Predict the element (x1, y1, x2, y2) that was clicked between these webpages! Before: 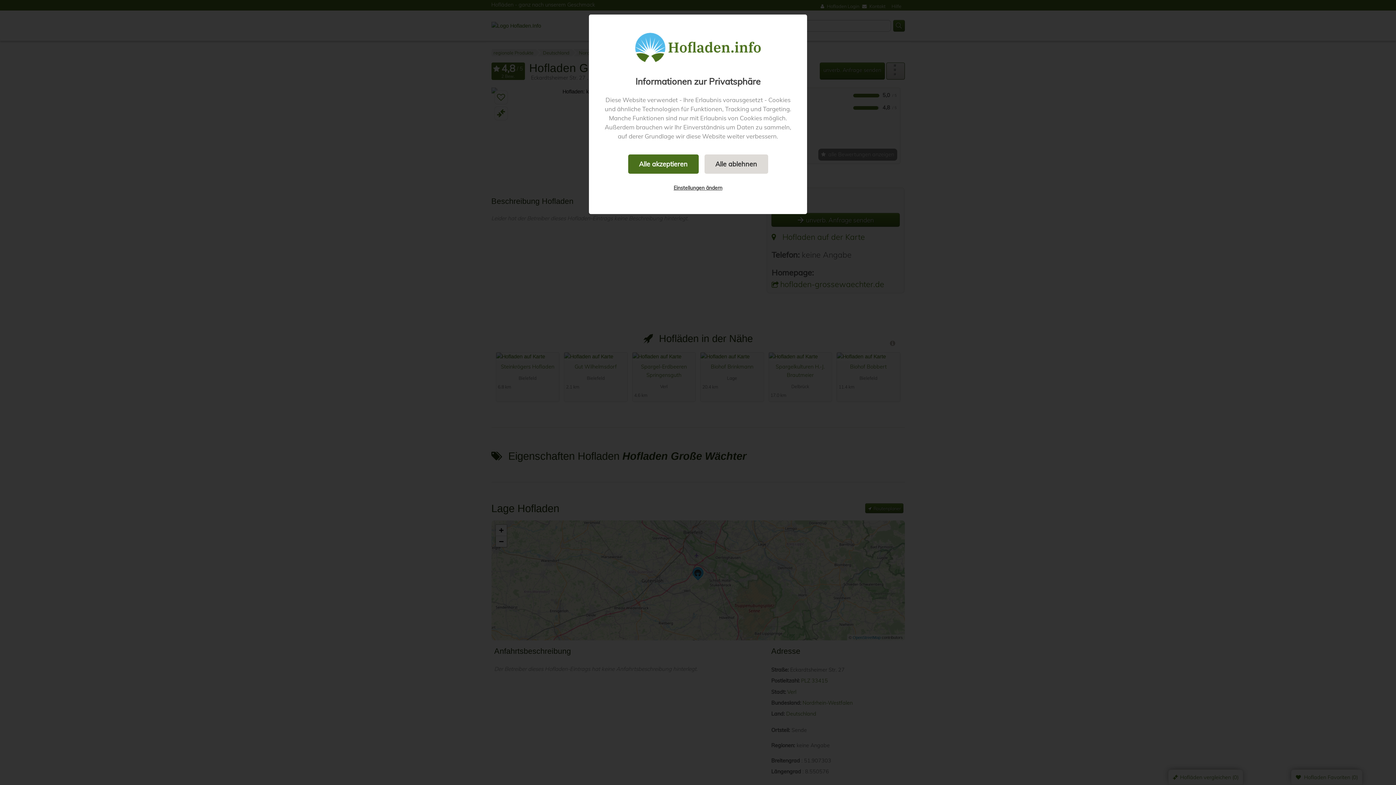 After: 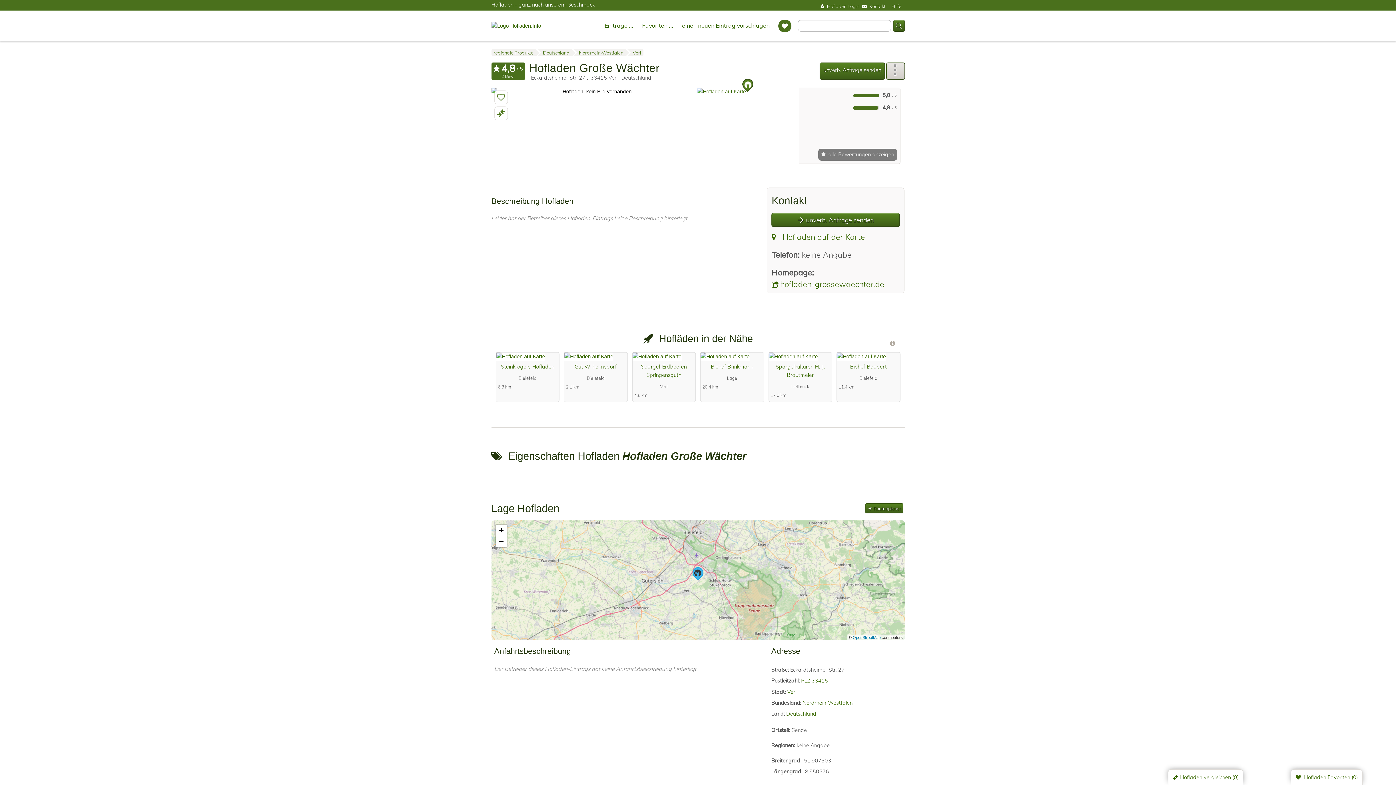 Action: bbox: (628, 154, 698, 173) label: Alle akzeptieren